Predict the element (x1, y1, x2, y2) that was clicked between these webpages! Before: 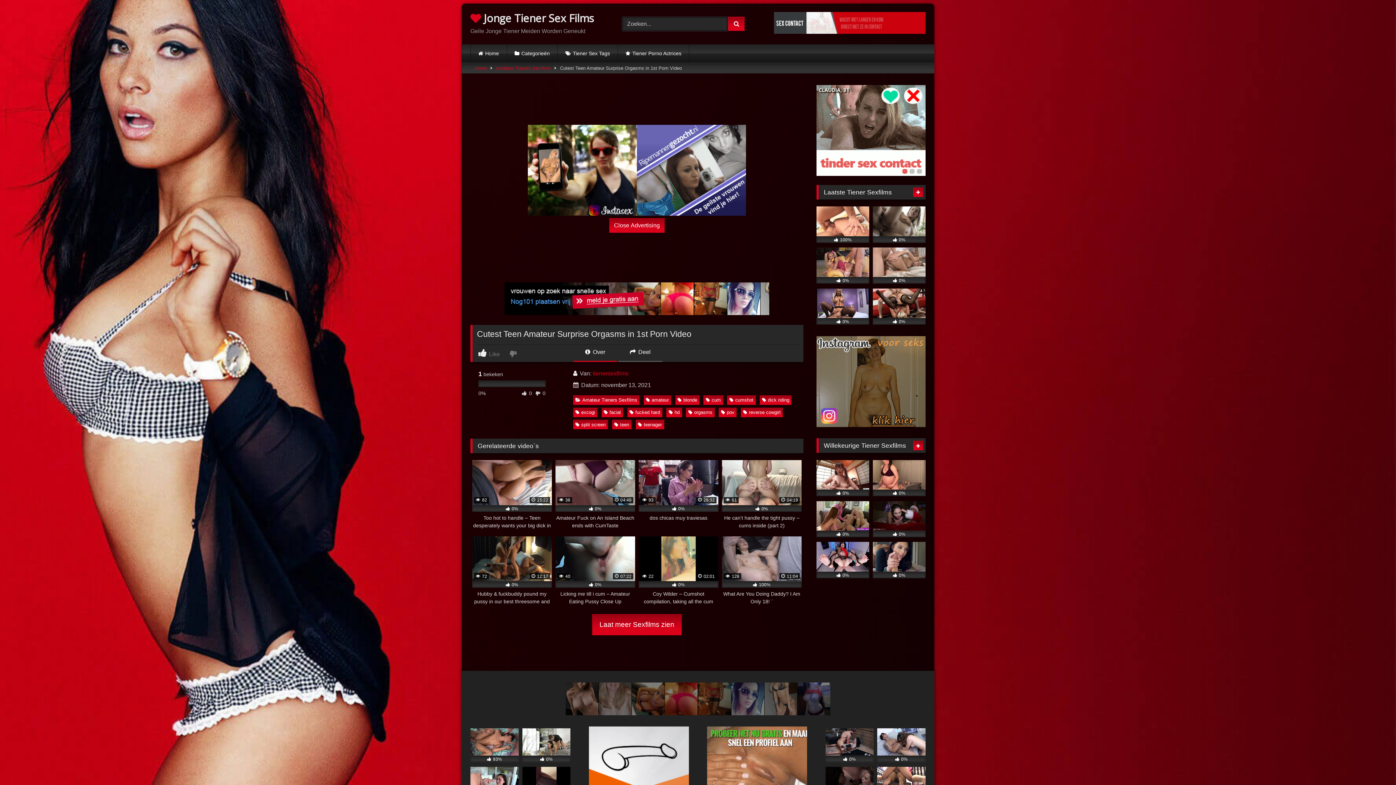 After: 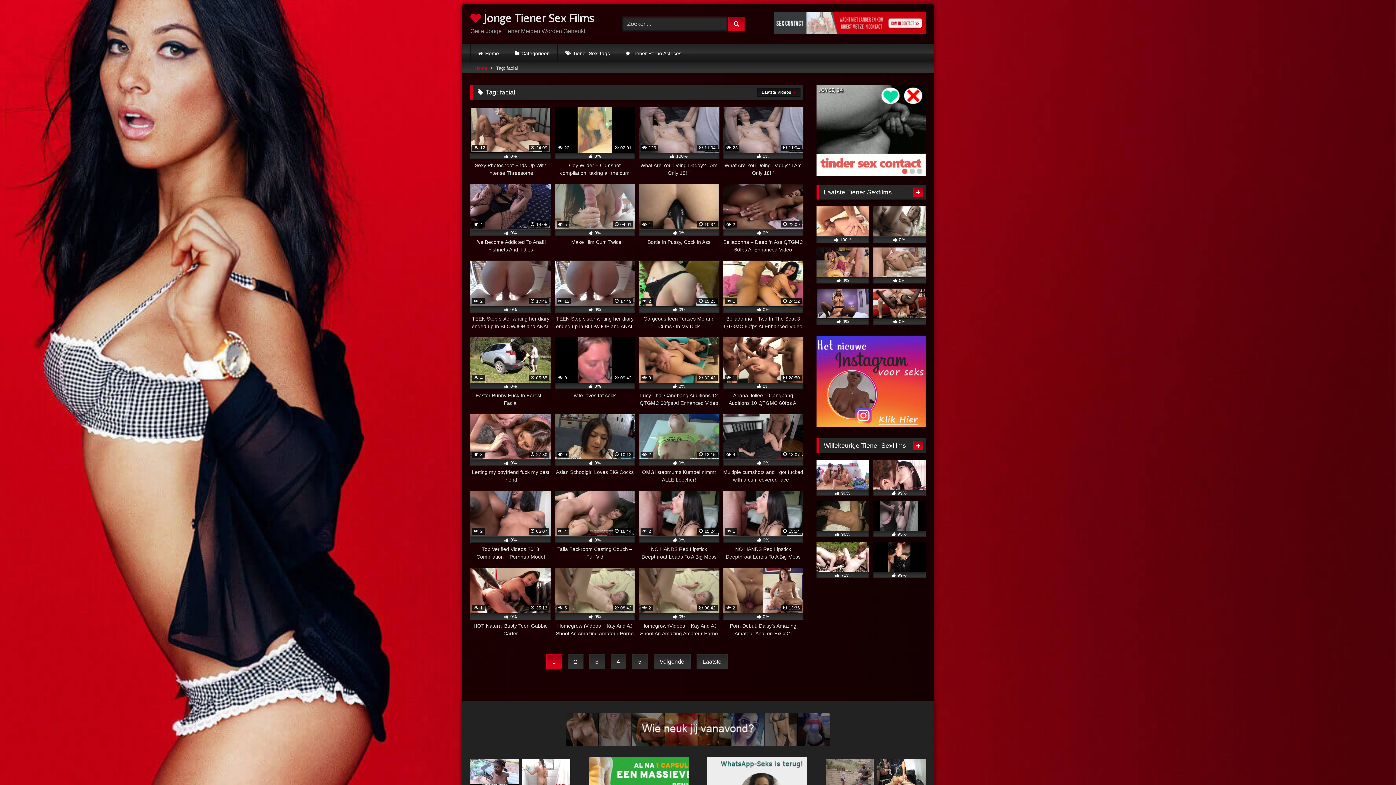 Action: label: facial bbox: (601, 407, 623, 417)